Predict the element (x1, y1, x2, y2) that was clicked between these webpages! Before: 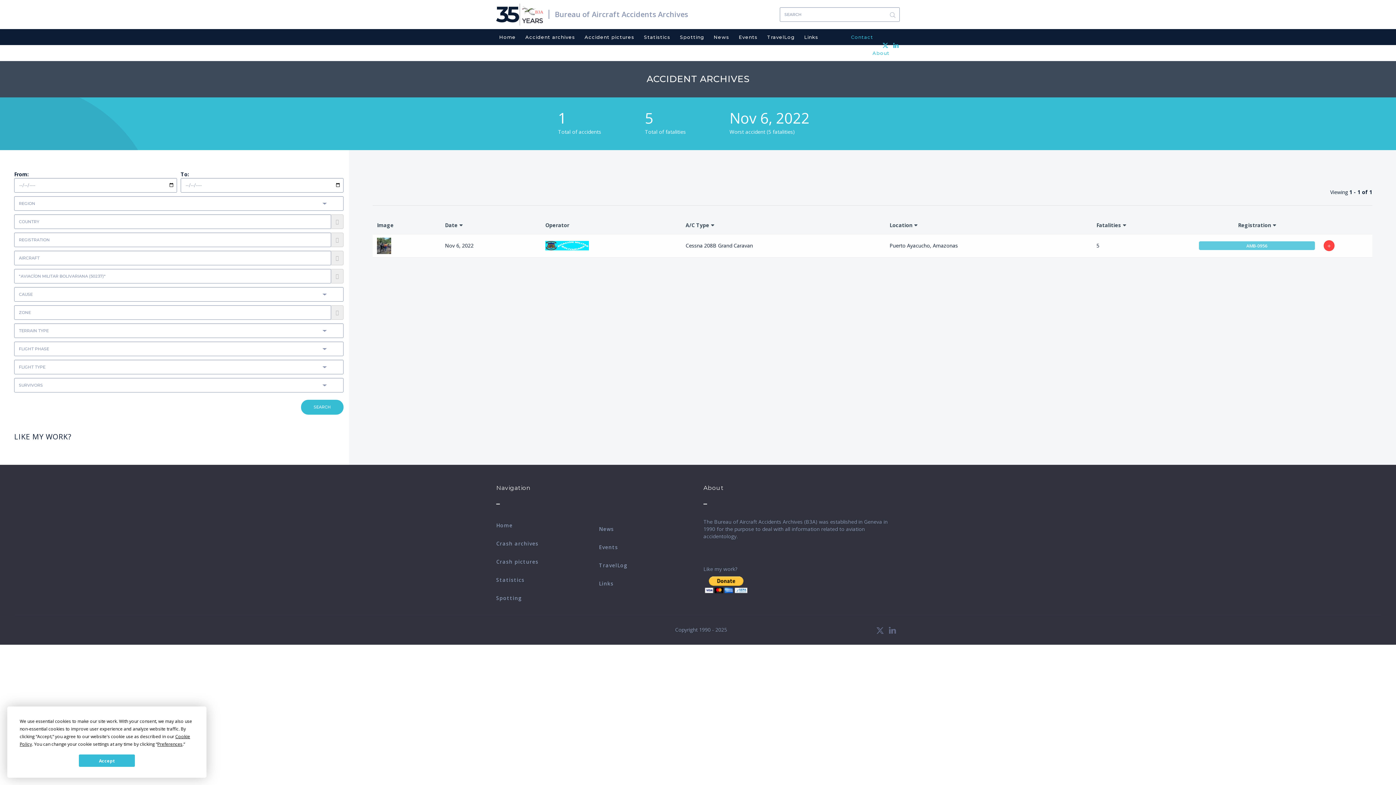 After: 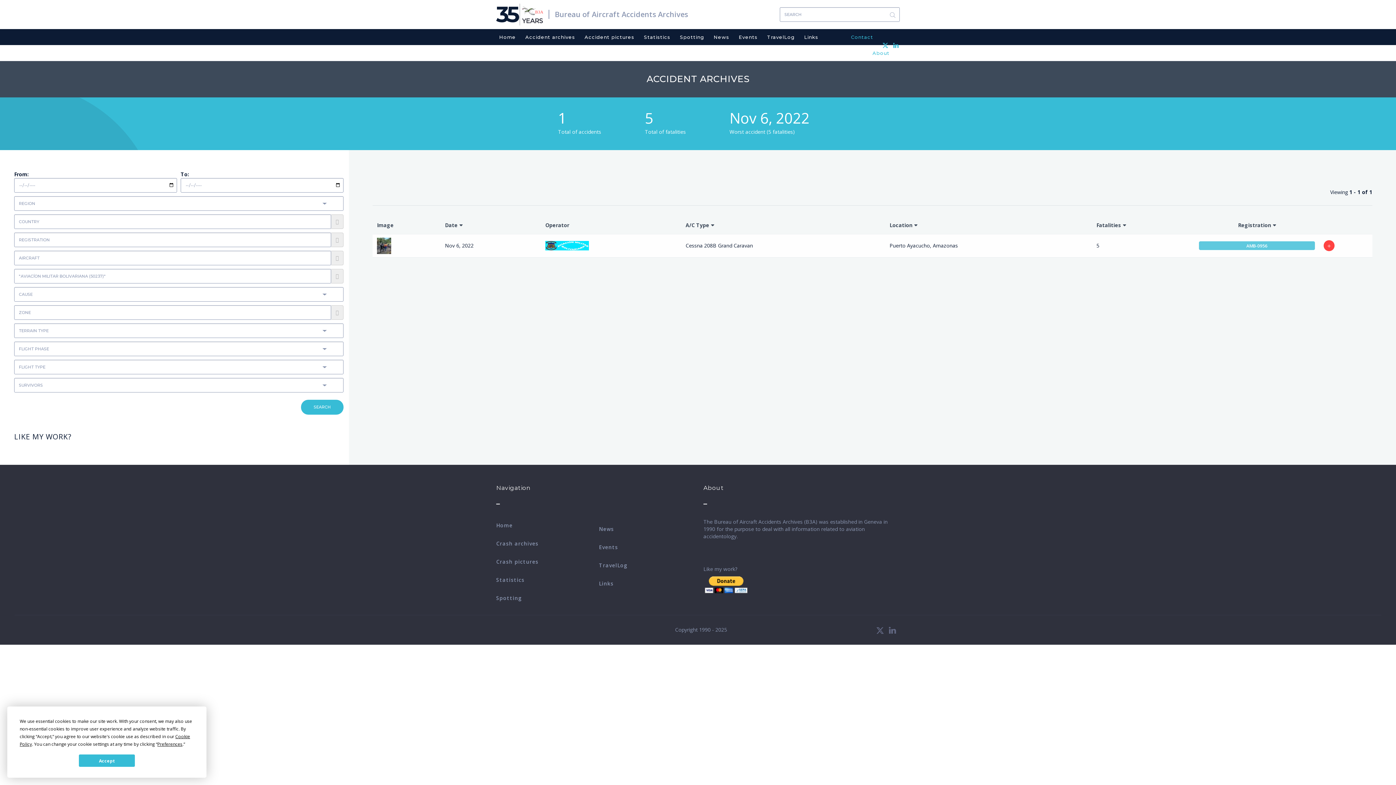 Action: bbox: (545, 241, 677, 250)